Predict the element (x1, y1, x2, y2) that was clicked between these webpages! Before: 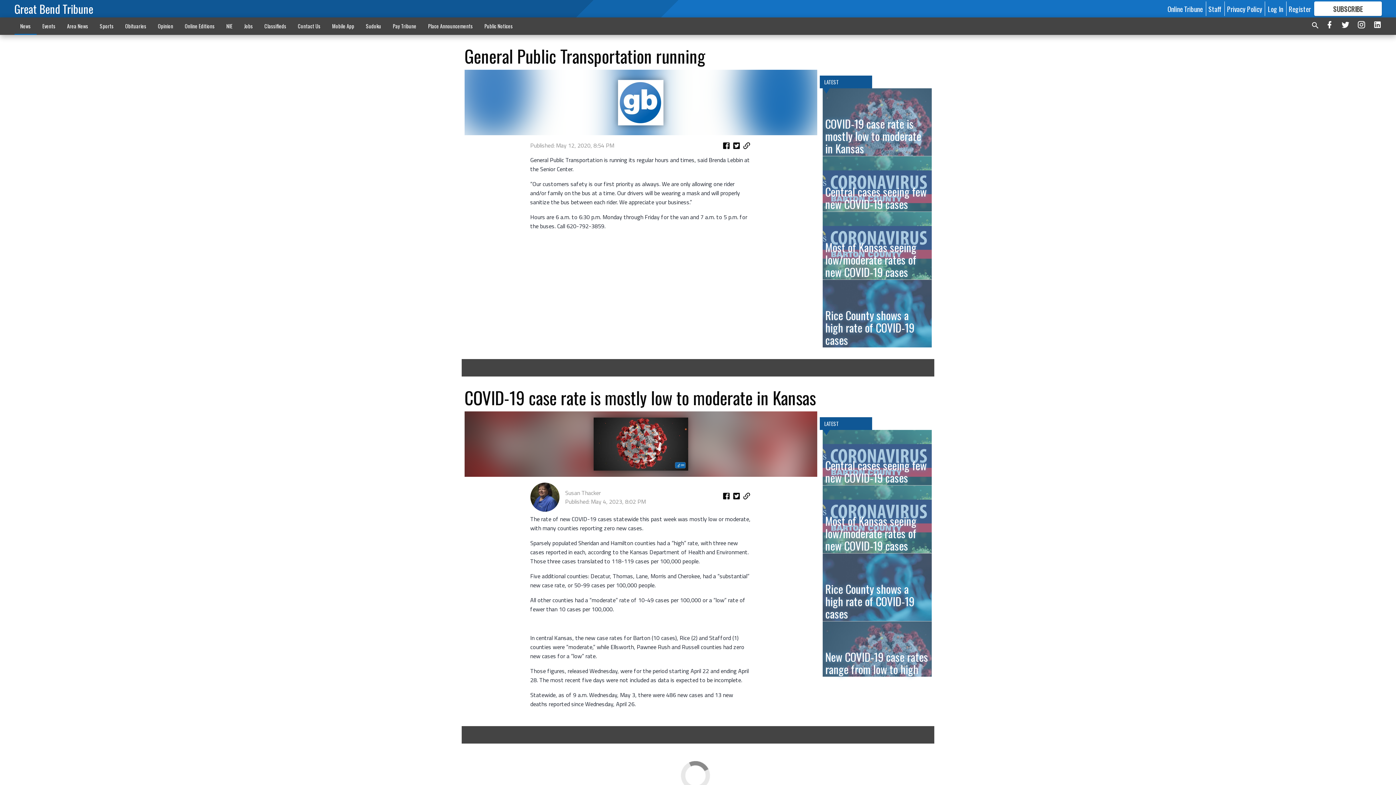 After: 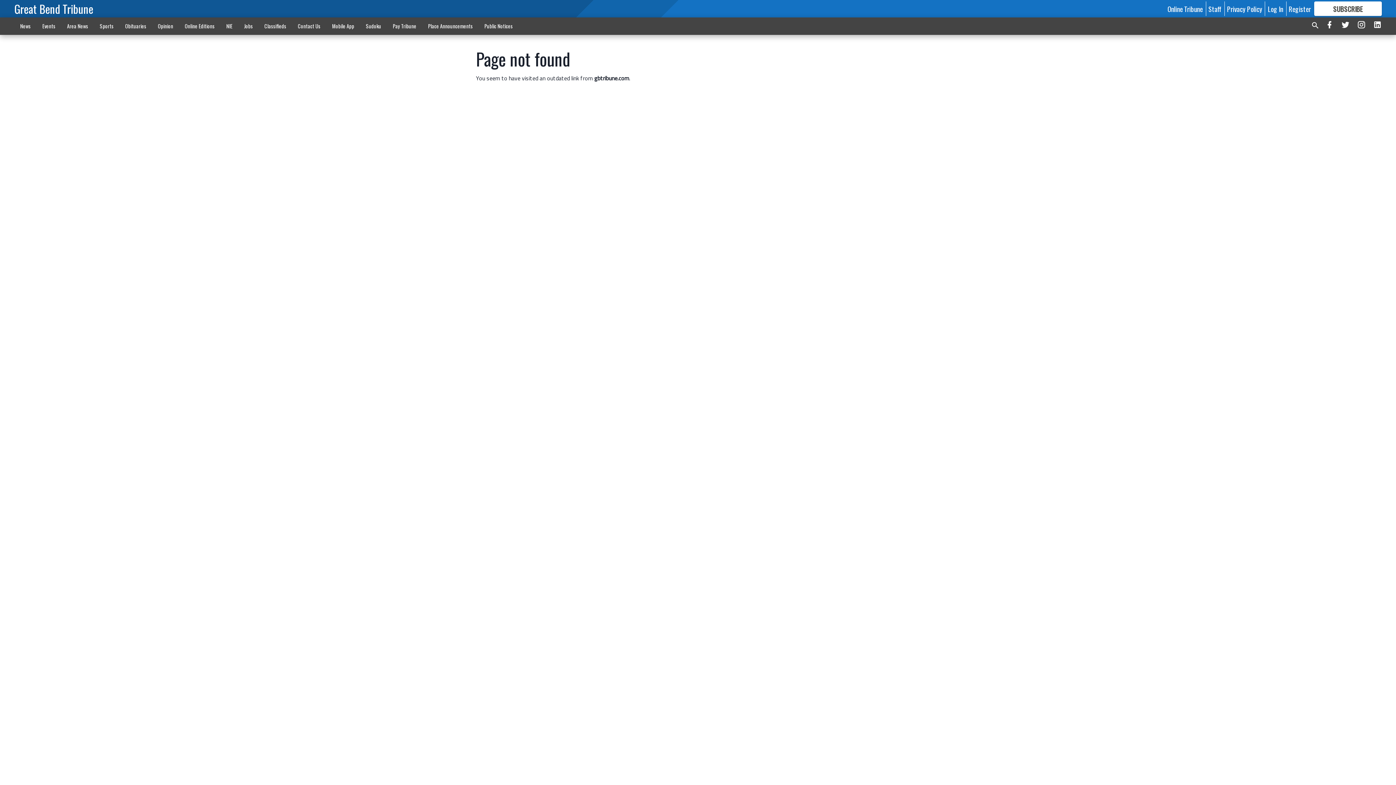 Action: label: Privacy Policy bbox: (1227, 3, 1262, 13)